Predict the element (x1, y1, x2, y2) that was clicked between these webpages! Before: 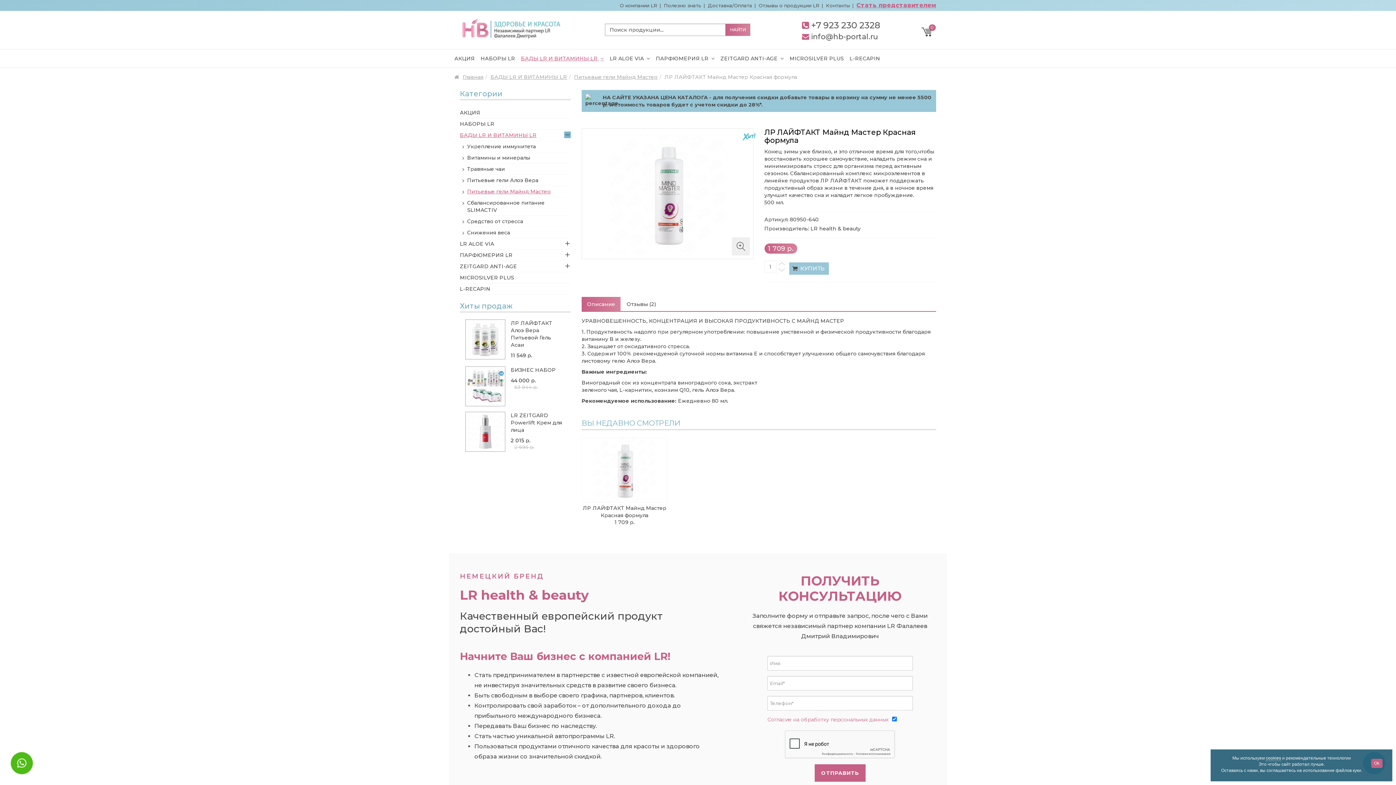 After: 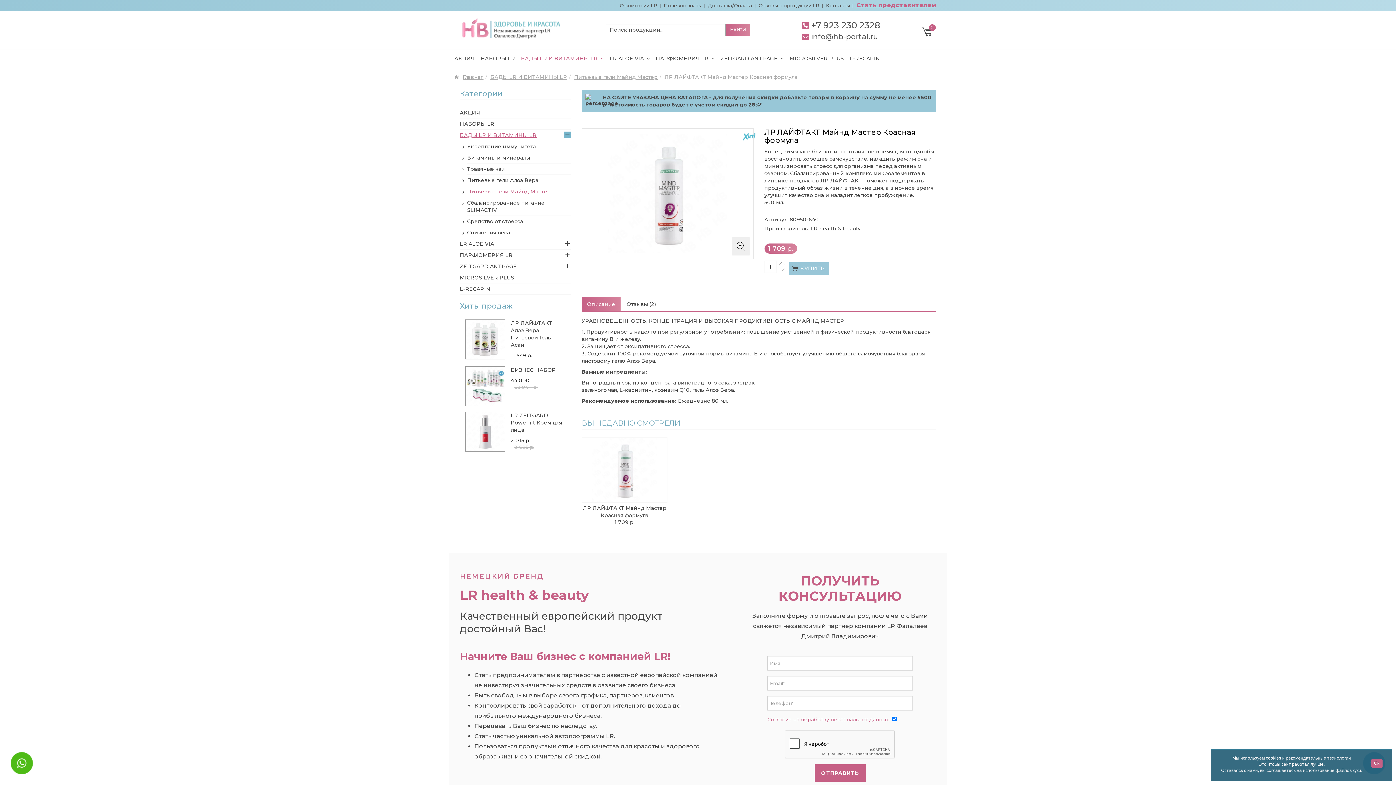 Action: label: Описание bbox: (581, 297, 620, 311)